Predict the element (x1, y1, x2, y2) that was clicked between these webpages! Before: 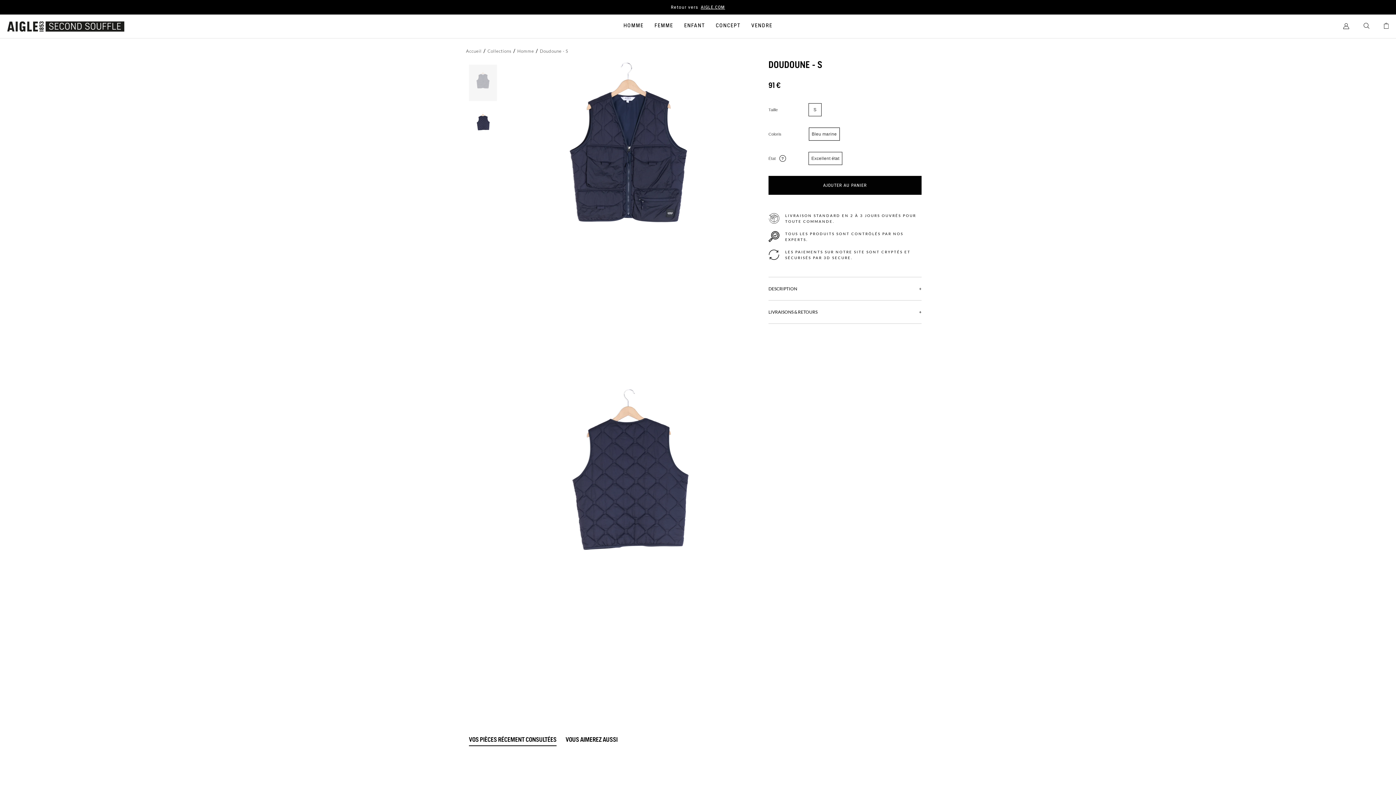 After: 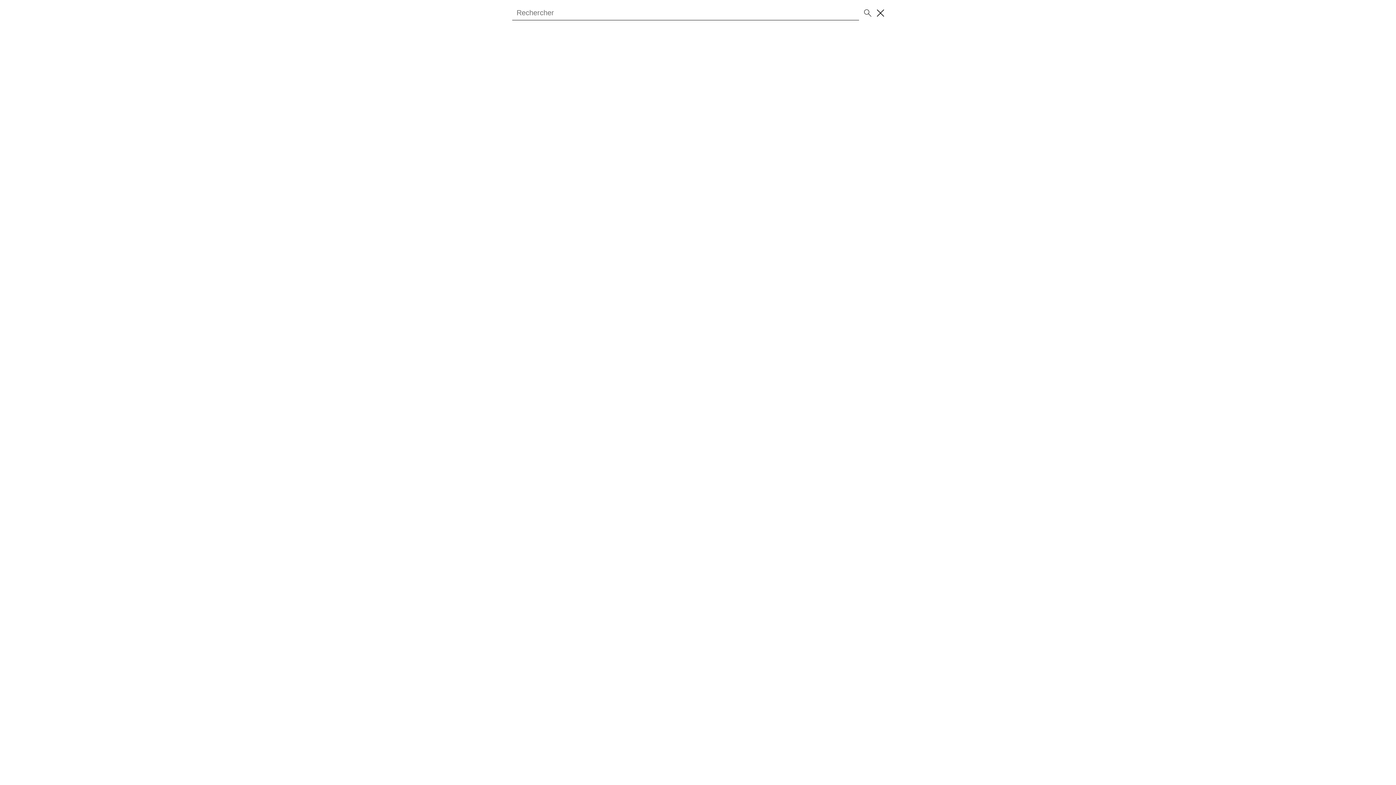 Action: bbox: (1356, 15, 1376, 37)